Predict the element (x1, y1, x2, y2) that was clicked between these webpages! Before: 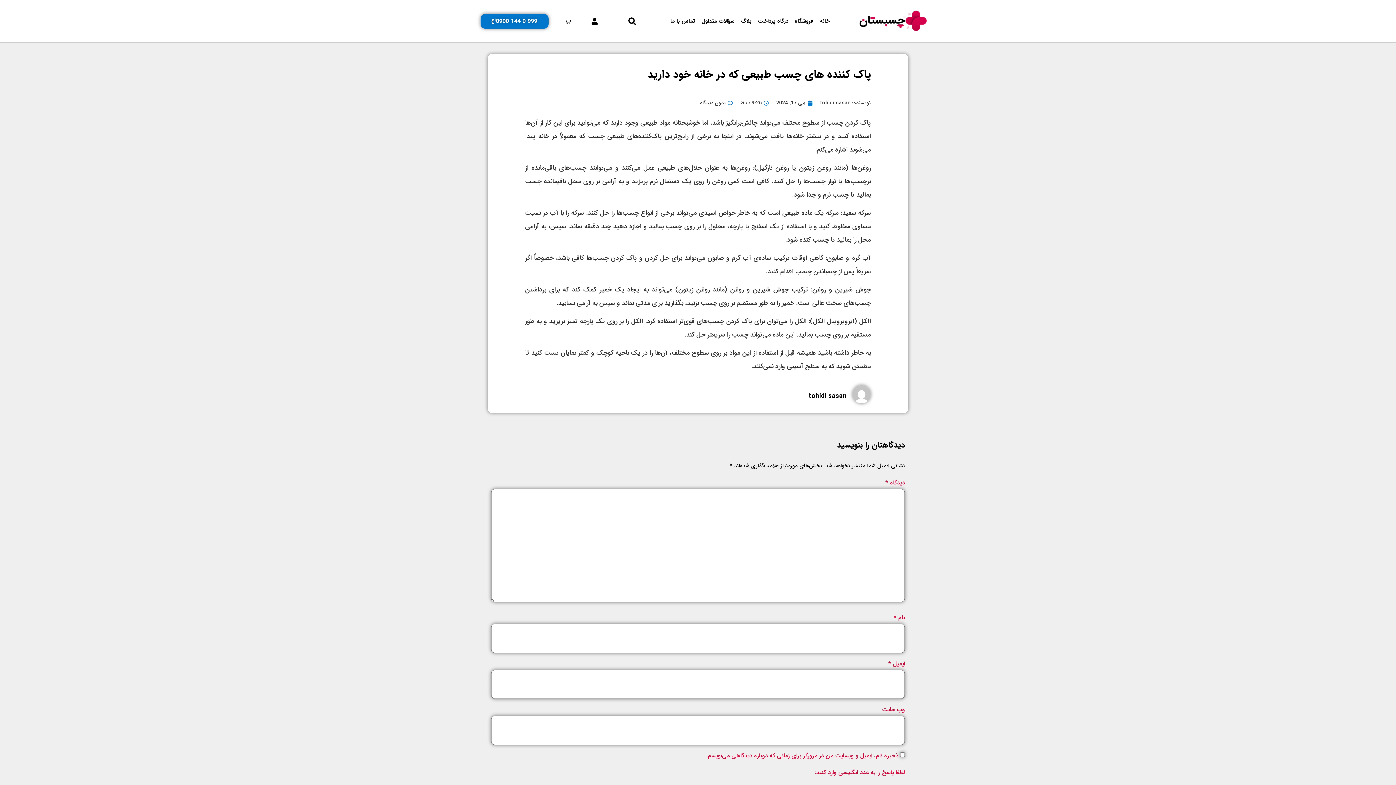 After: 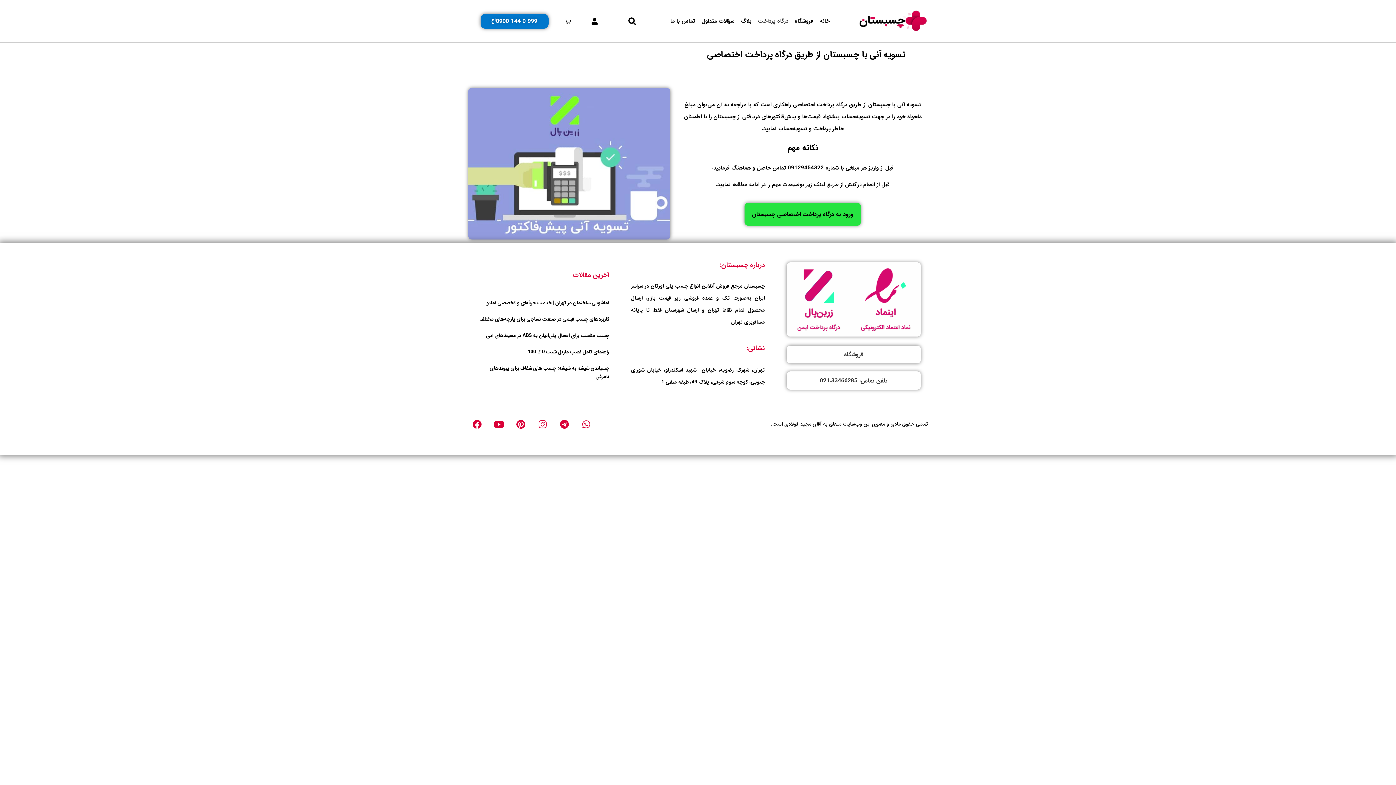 Action: label: درگاه پرداخت bbox: (754, 7, 791, 35)